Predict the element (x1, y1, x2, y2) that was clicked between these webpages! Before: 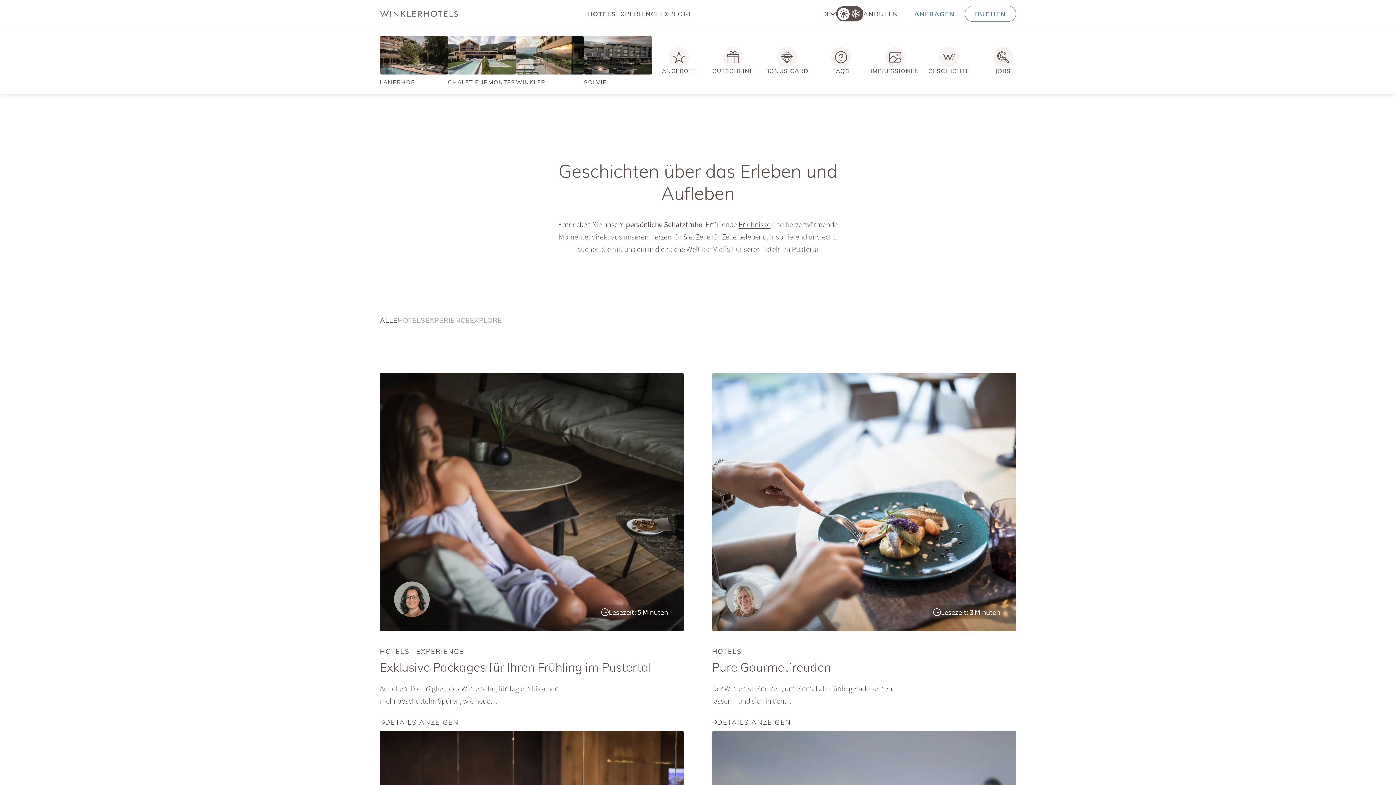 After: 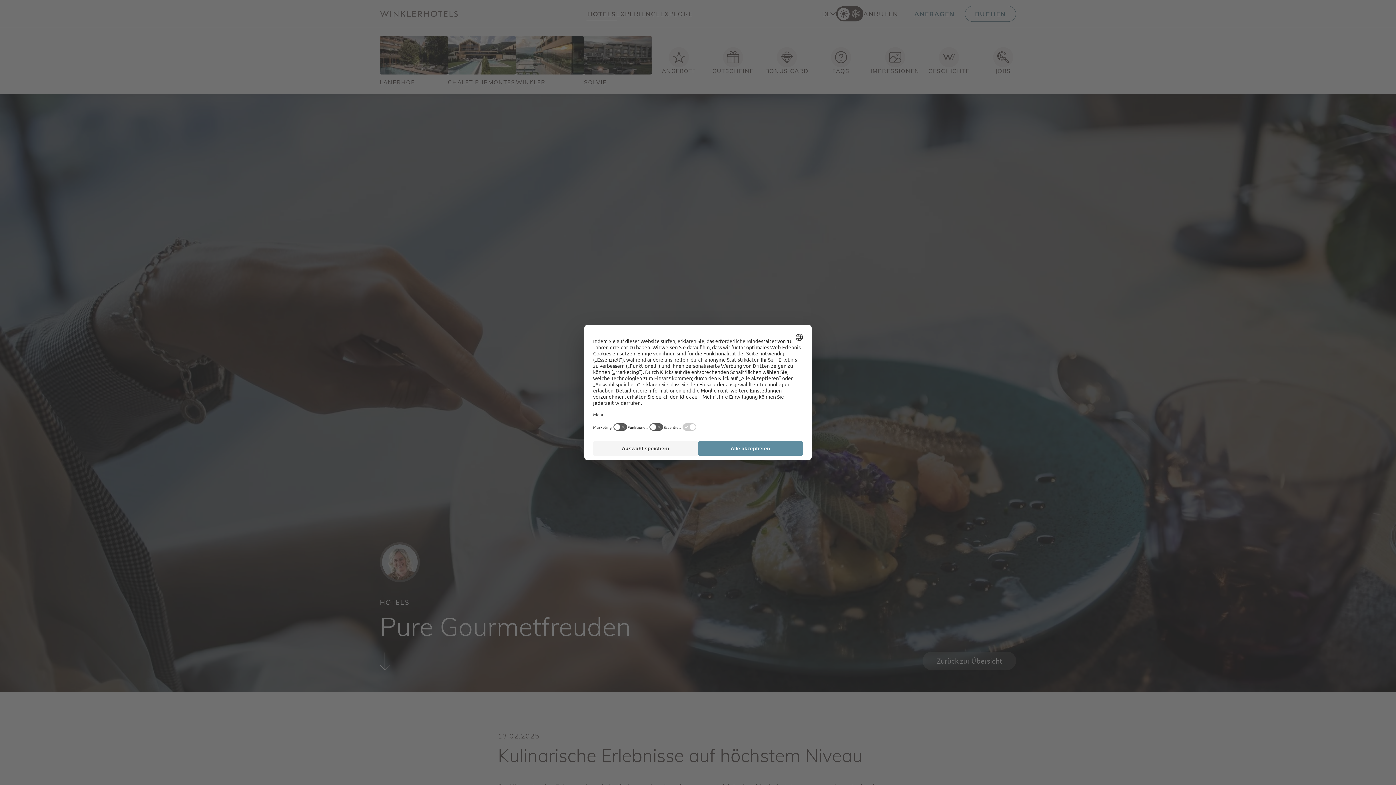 Action: bbox: (712, 373, 1016, 727) label: Lesezeit: 3 Minuten
HOTELS
Pure Gourmetfreuden

Der Winter ist eine Zeit, um einmal alle fünfe gerade sein zu lassen – und sich in den…

DETAILS ANZEIGEN